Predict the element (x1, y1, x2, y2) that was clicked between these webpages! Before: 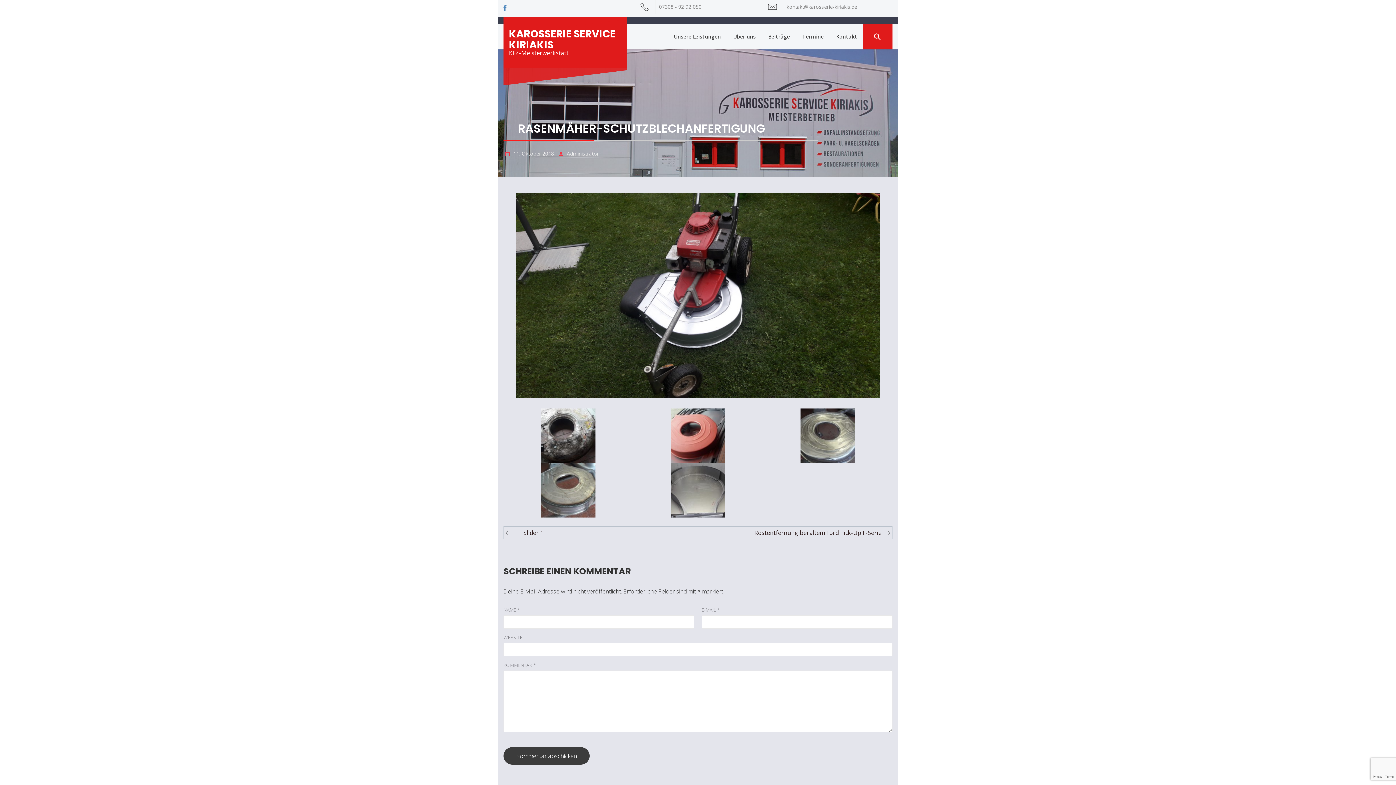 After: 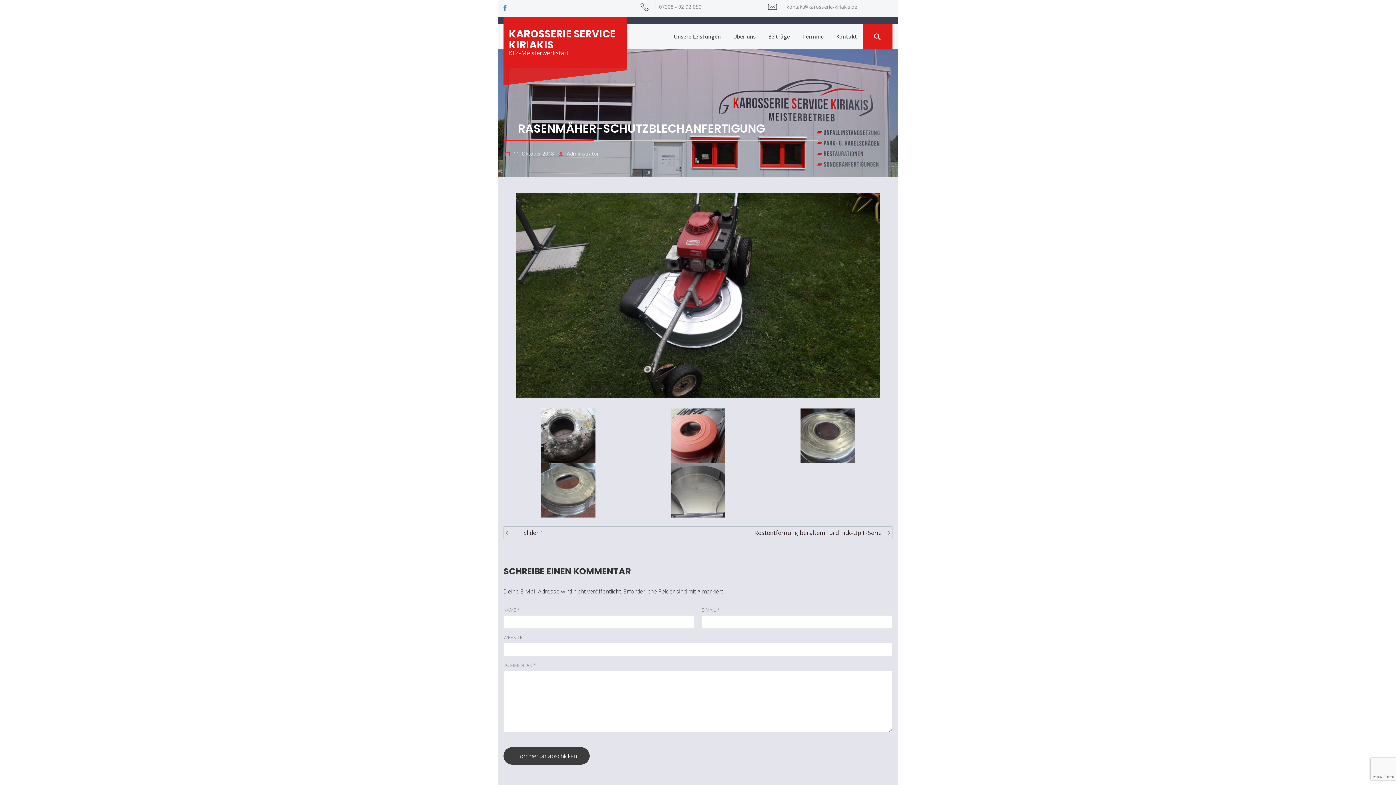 Action: label: 07308 - 92 92 050 bbox: (659, 3, 701, 10)